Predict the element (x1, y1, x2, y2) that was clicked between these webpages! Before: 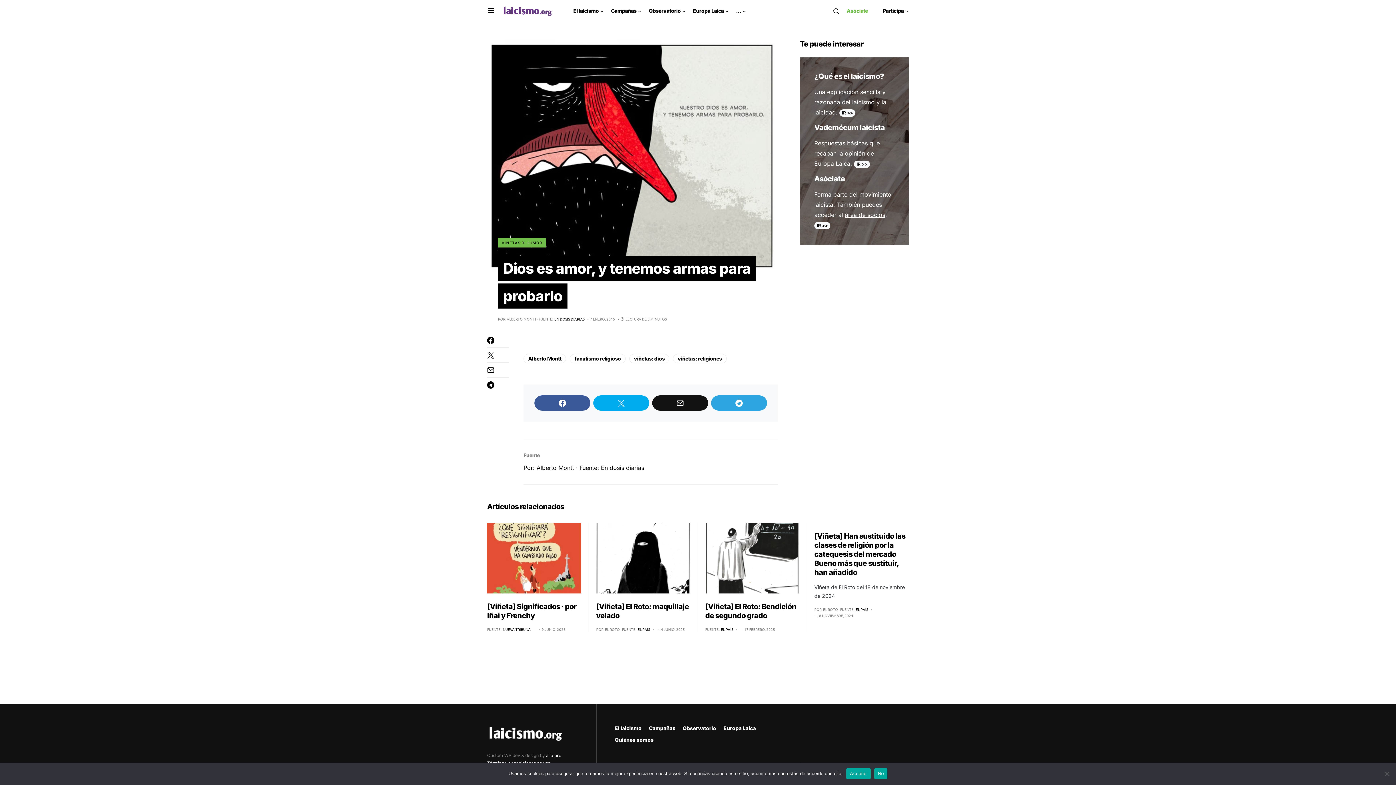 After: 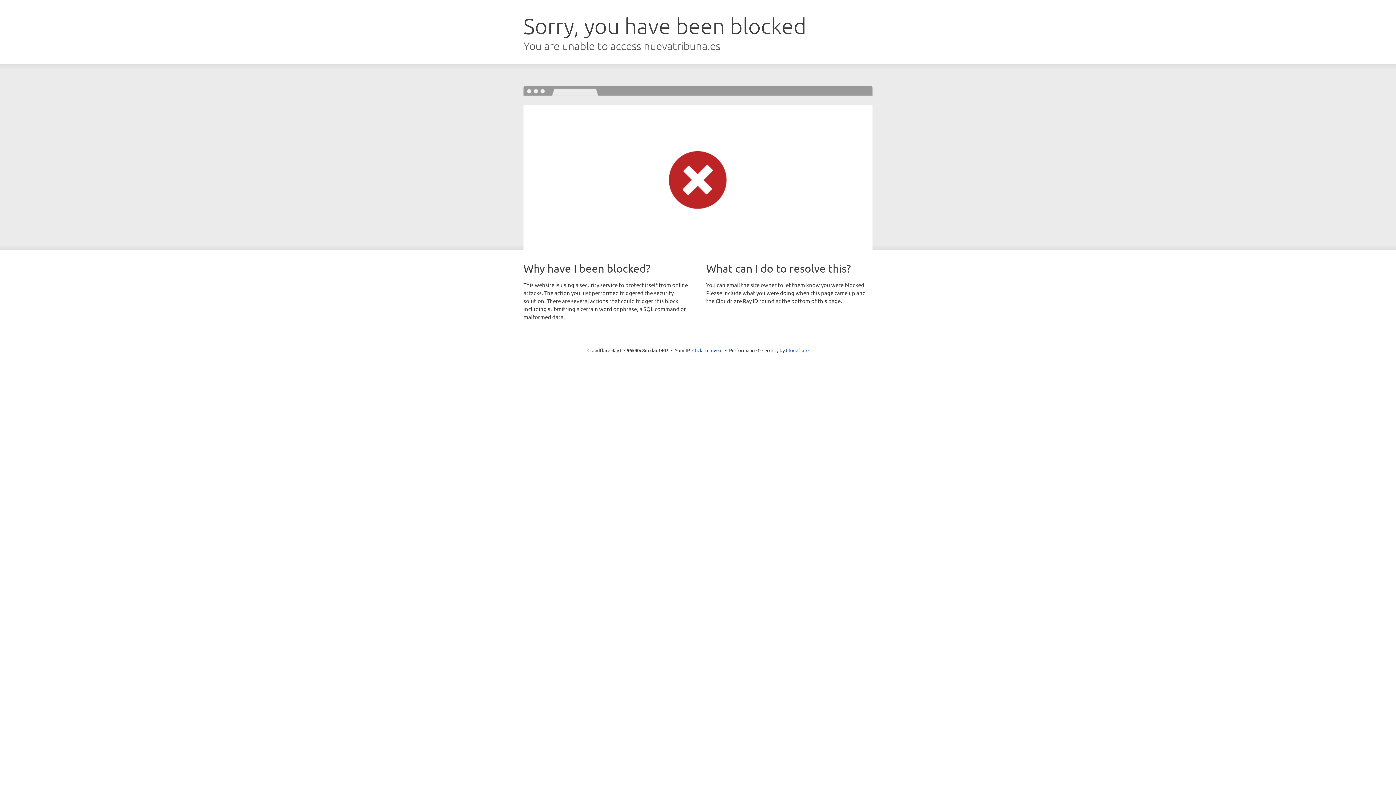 Action: label: NUEVA TRIBUNA bbox: (502, 626, 530, 632)